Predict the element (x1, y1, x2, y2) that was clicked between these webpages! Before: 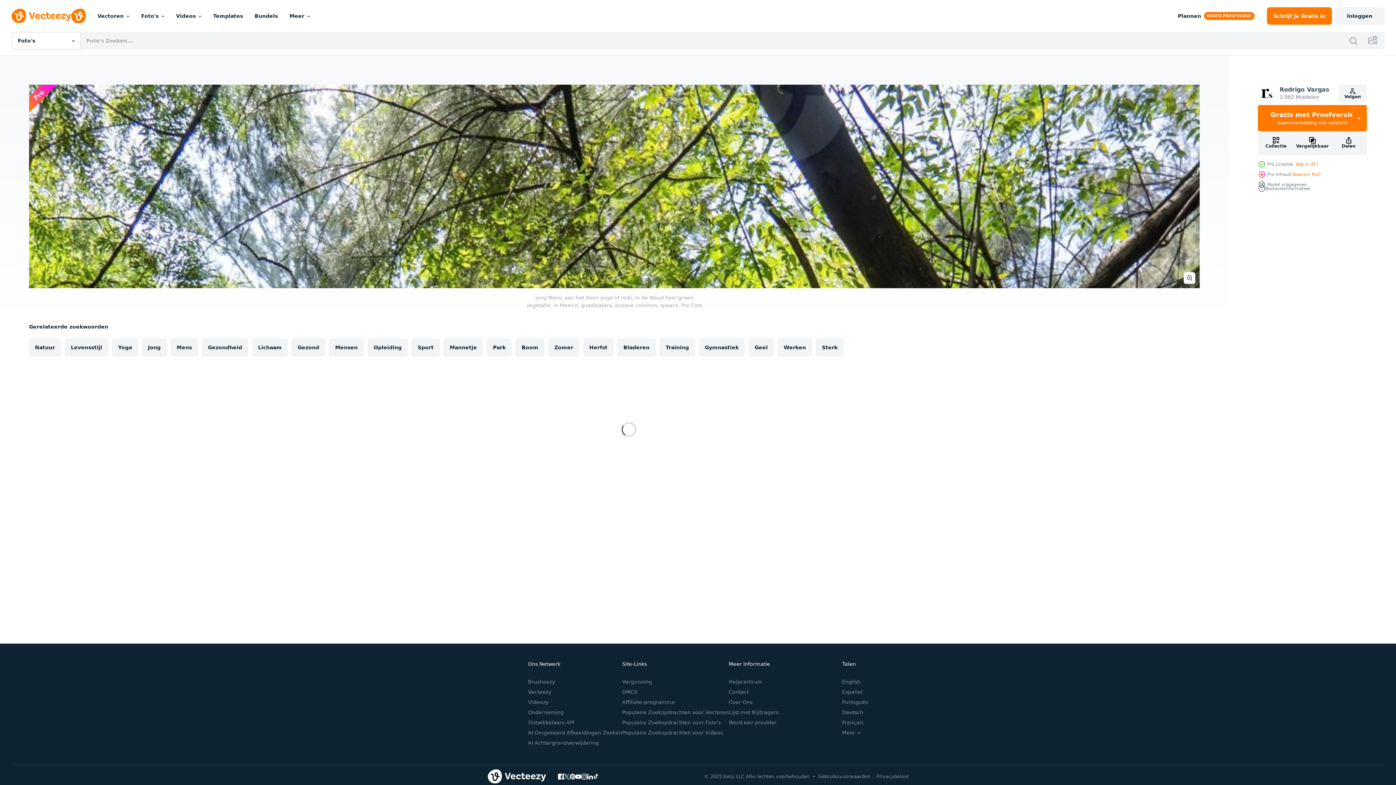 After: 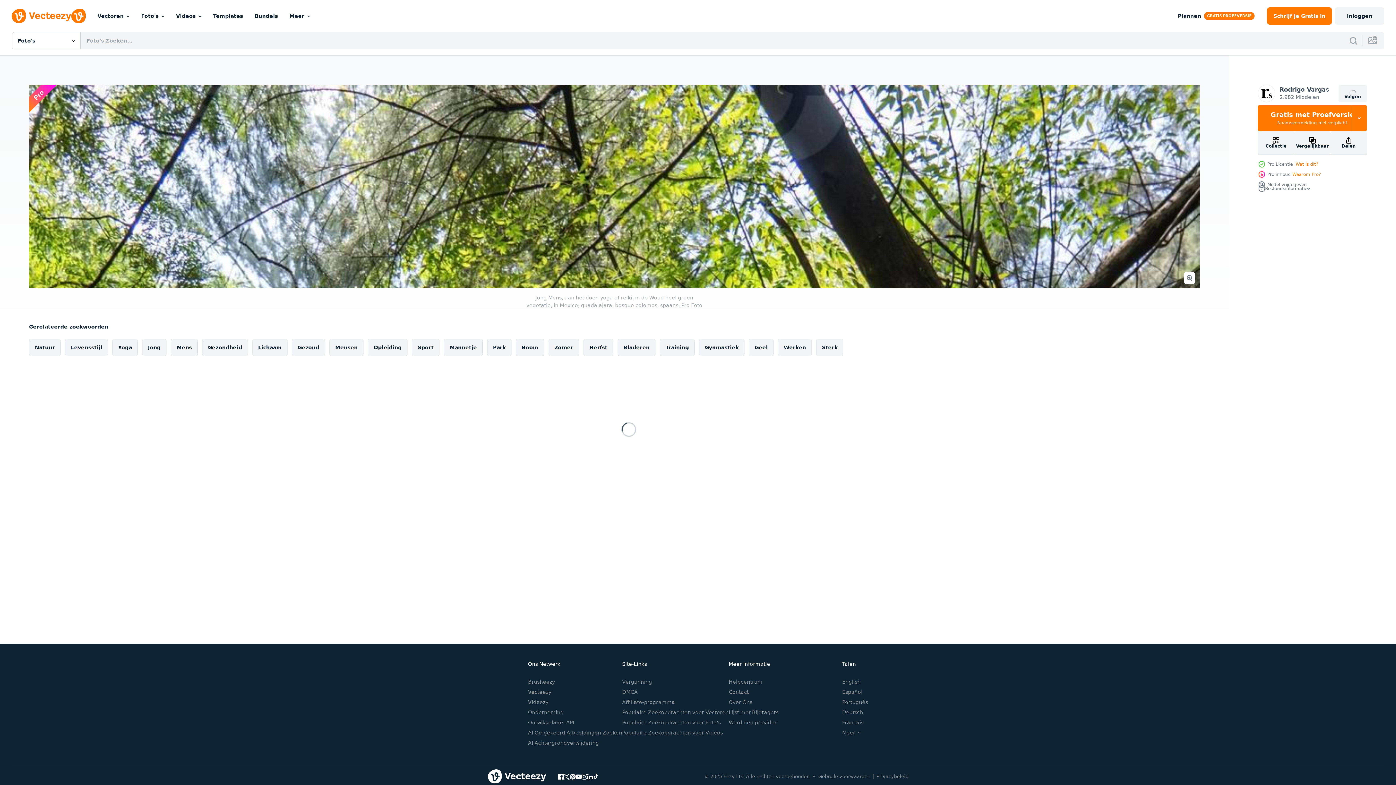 Action: label: Volgen bbox: (1338, 84, 1367, 102)